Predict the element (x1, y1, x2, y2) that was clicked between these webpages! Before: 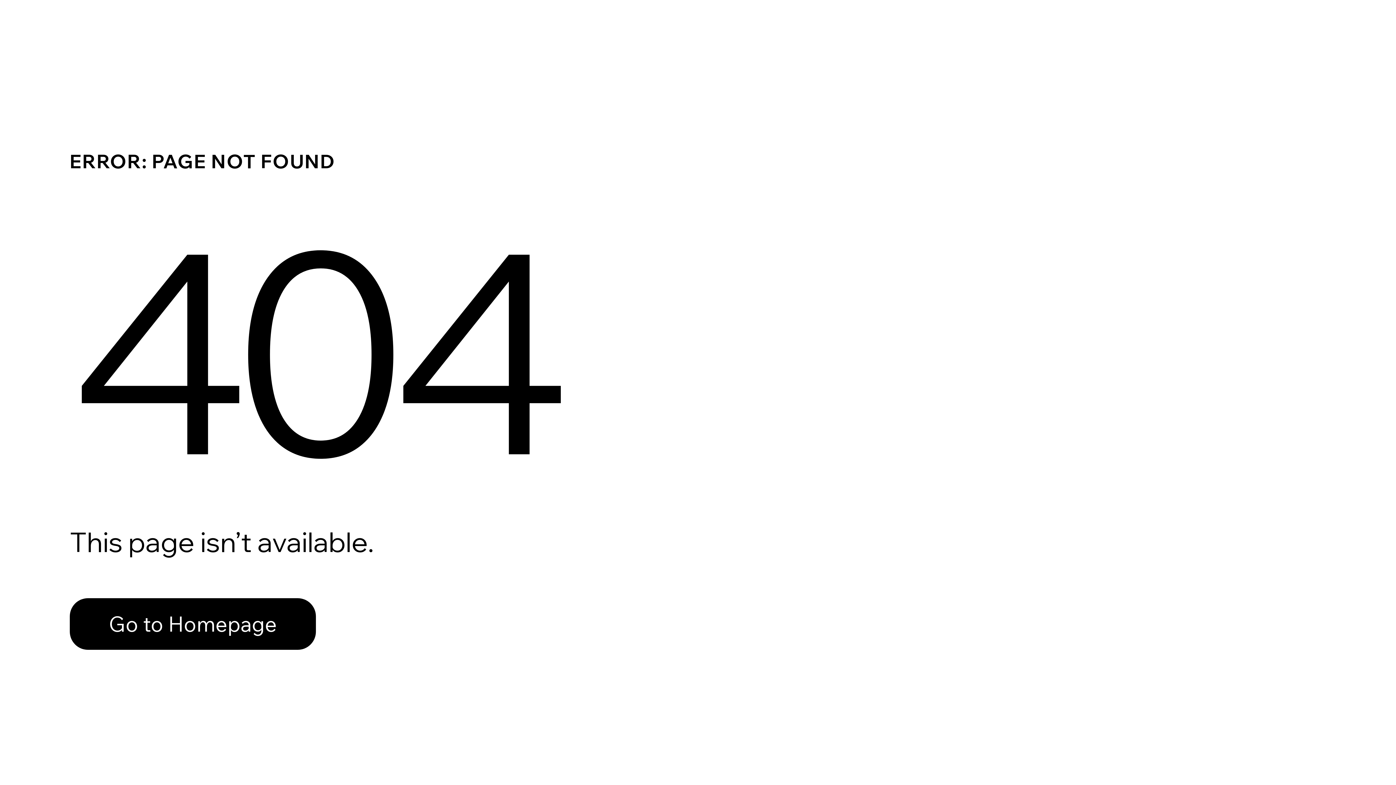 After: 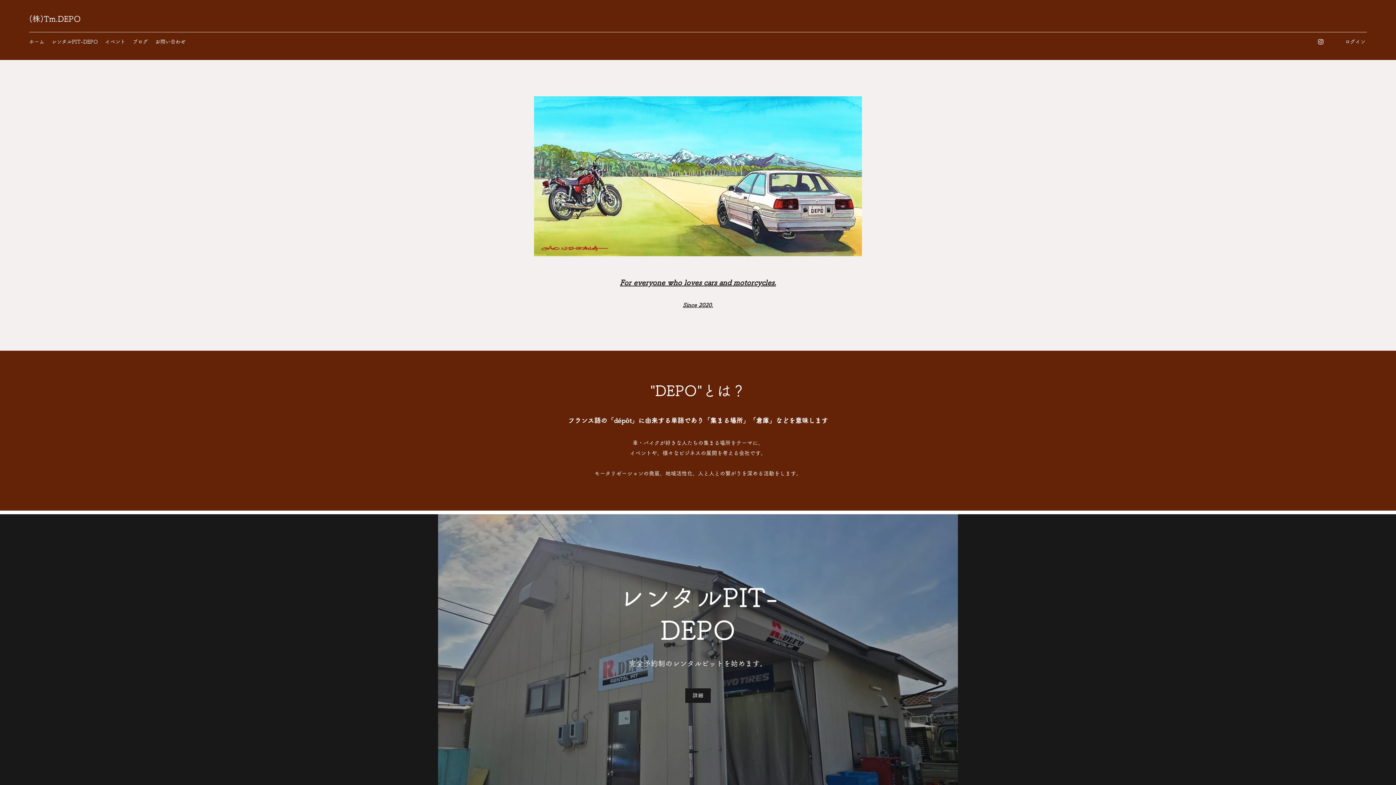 Action: label: Go to Homepage bbox: (69, 598, 316, 650)